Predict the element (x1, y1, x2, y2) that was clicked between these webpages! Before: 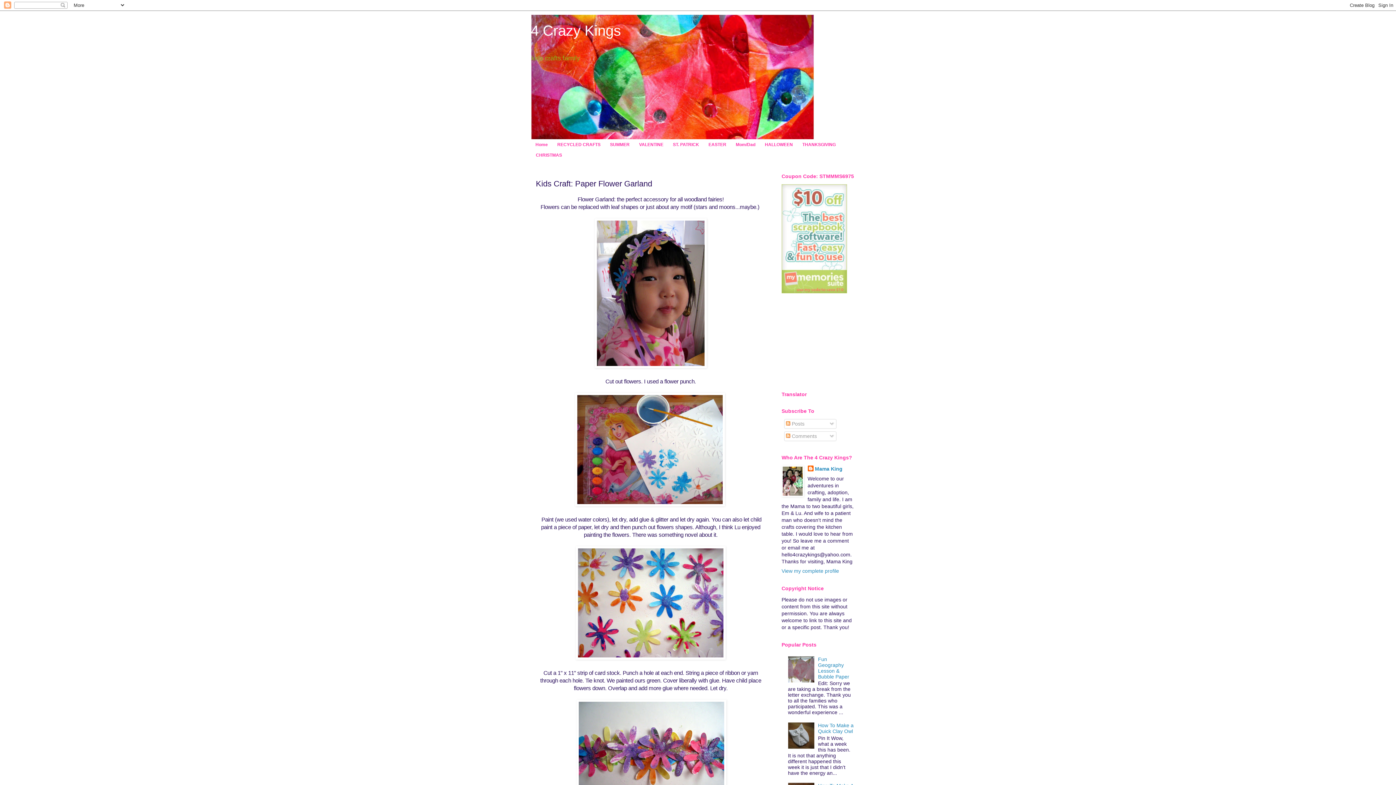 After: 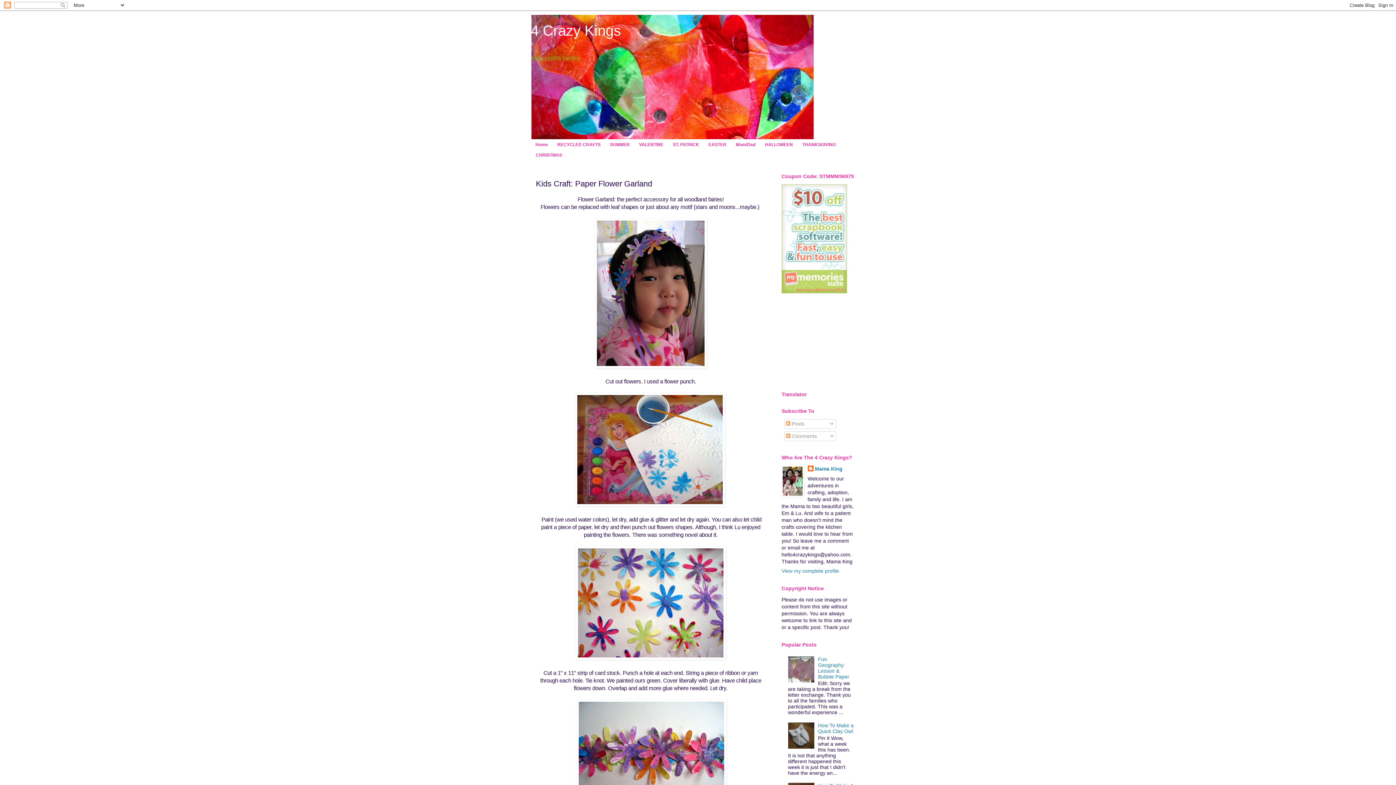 Action: bbox: (788, 678, 816, 683)